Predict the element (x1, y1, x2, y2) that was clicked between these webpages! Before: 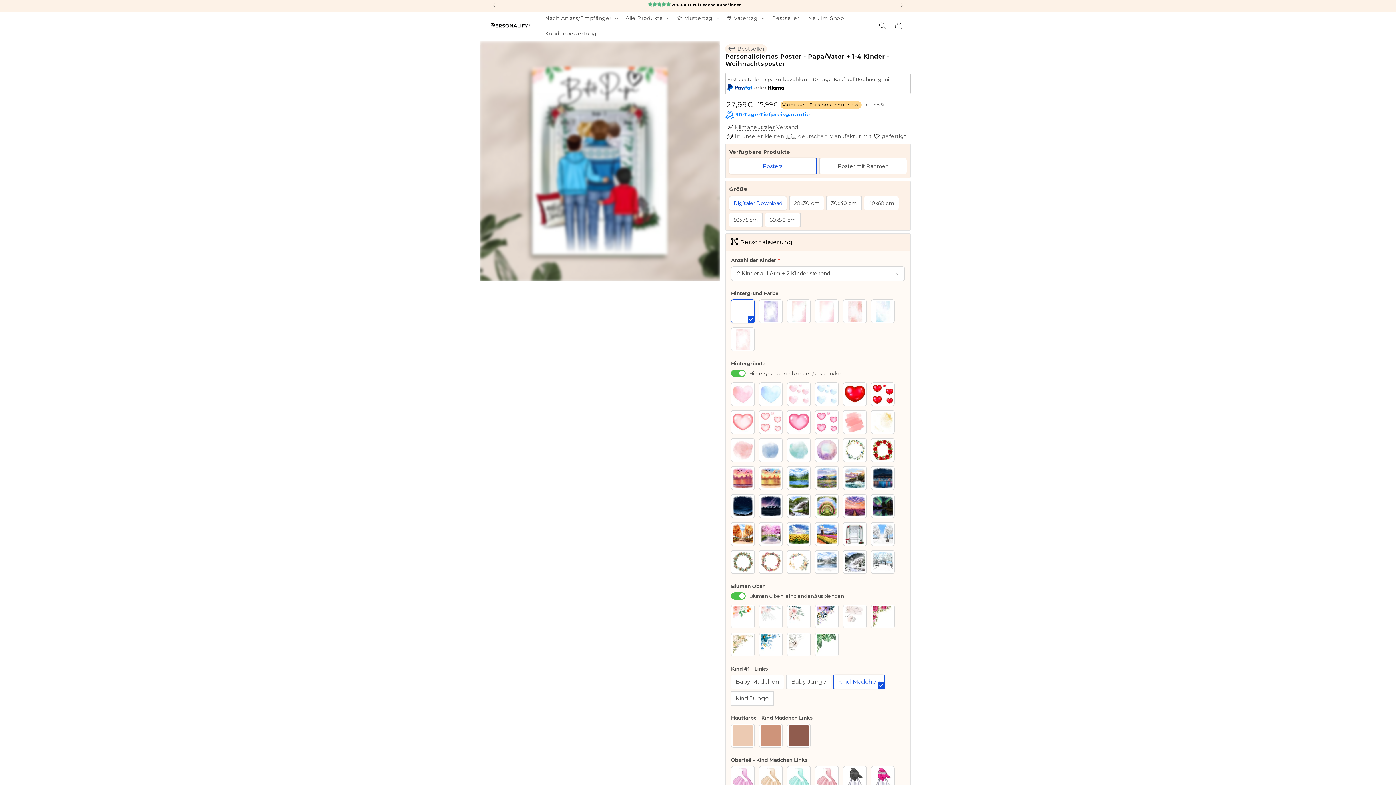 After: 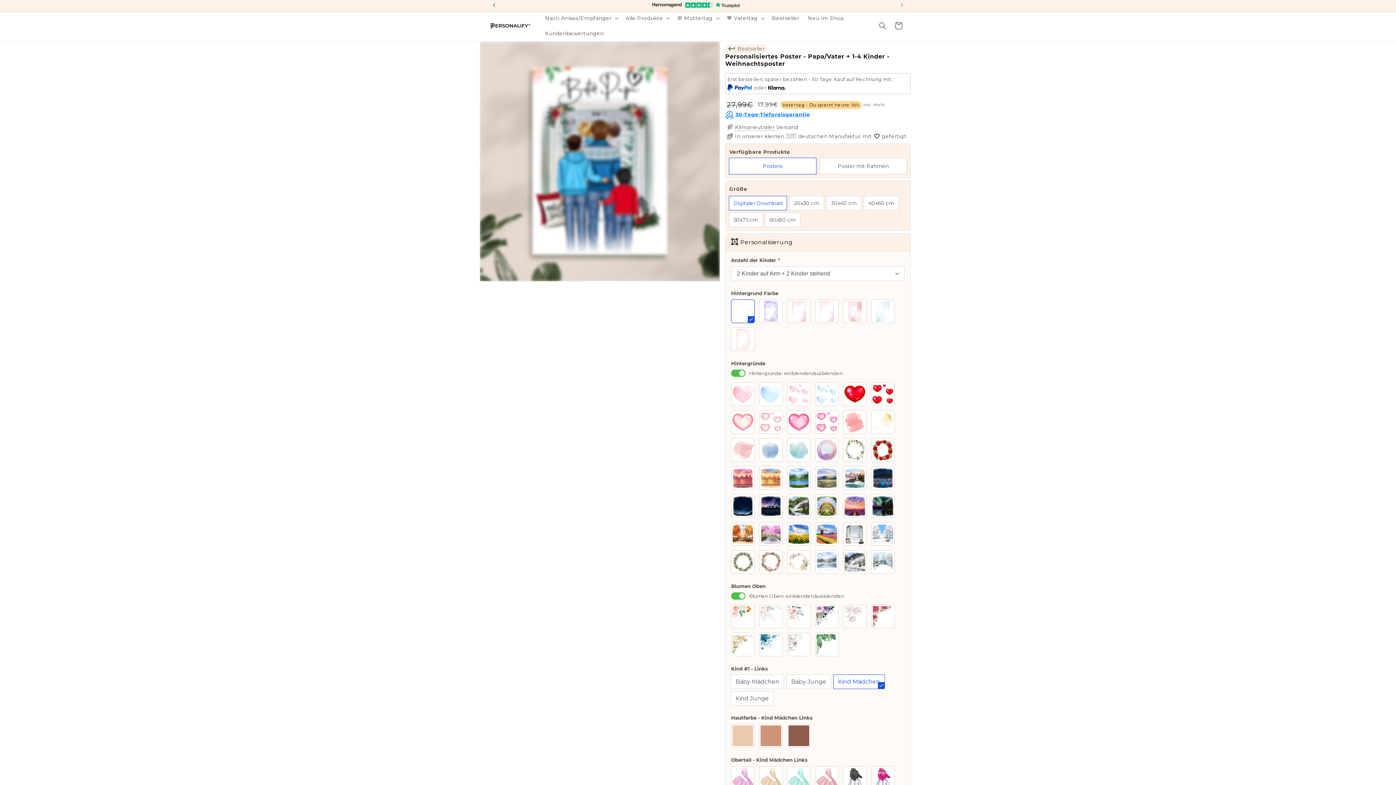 Action: label: Vorherige Ankündigung bbox: (486, -1, 502, 12)